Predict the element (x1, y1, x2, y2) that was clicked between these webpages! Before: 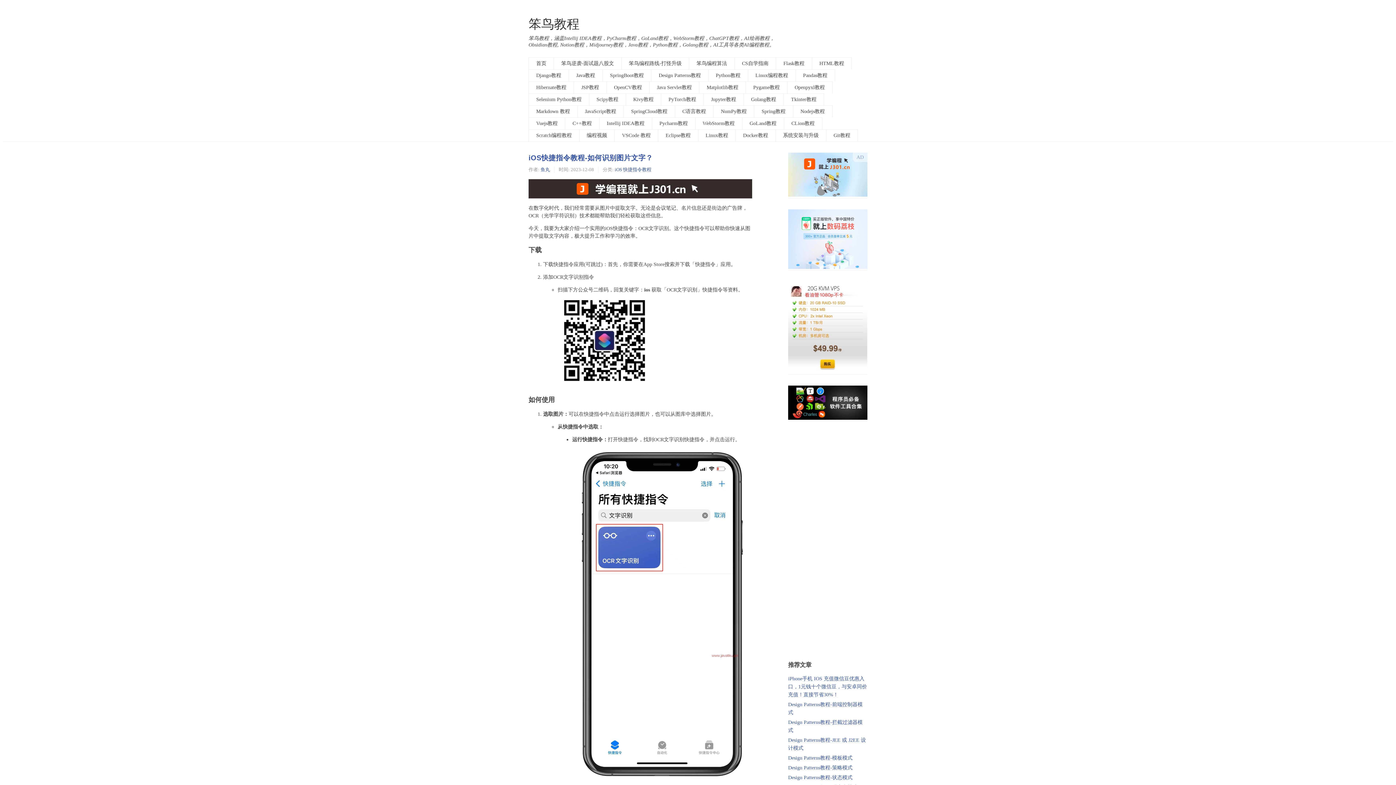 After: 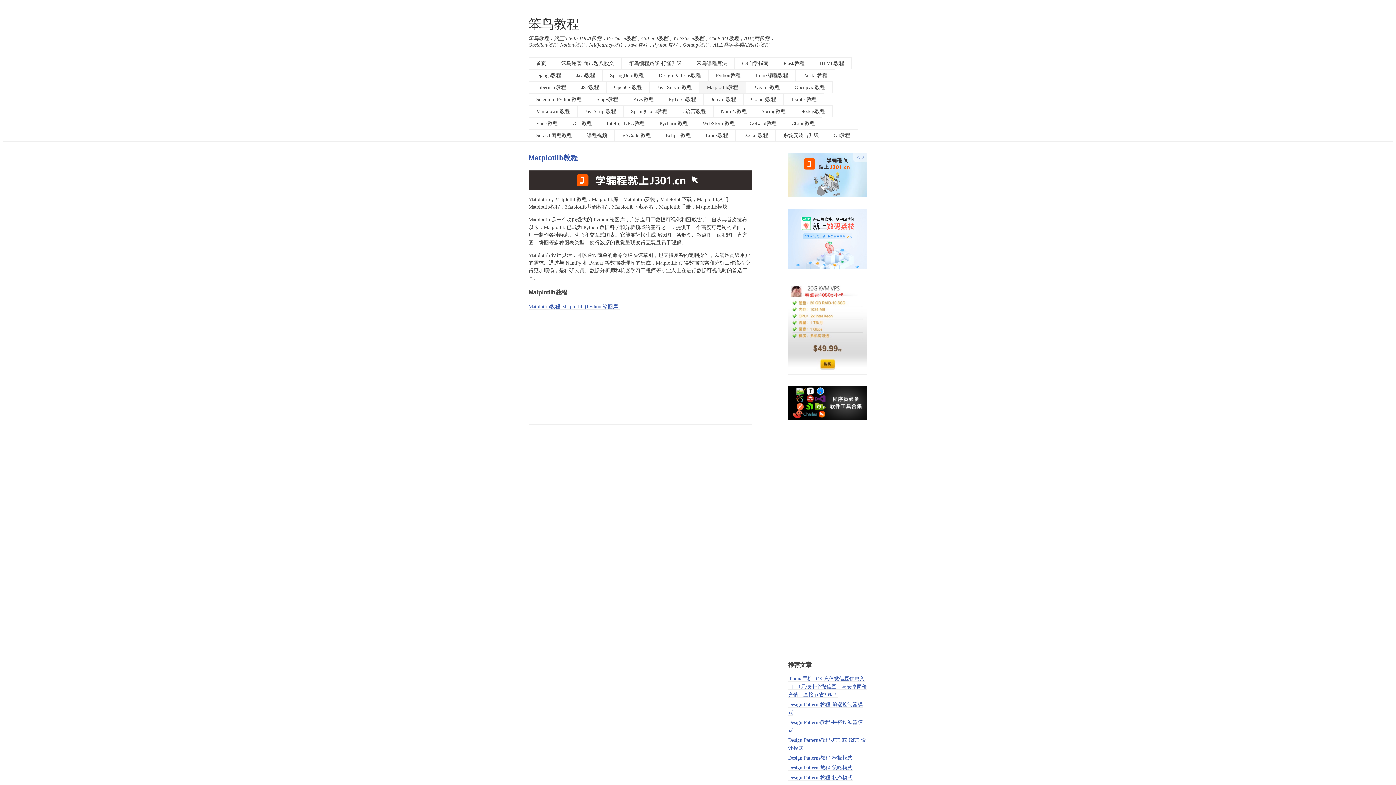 Action: bbox: (699, 81, 746, 93) label: Matplotlib教程